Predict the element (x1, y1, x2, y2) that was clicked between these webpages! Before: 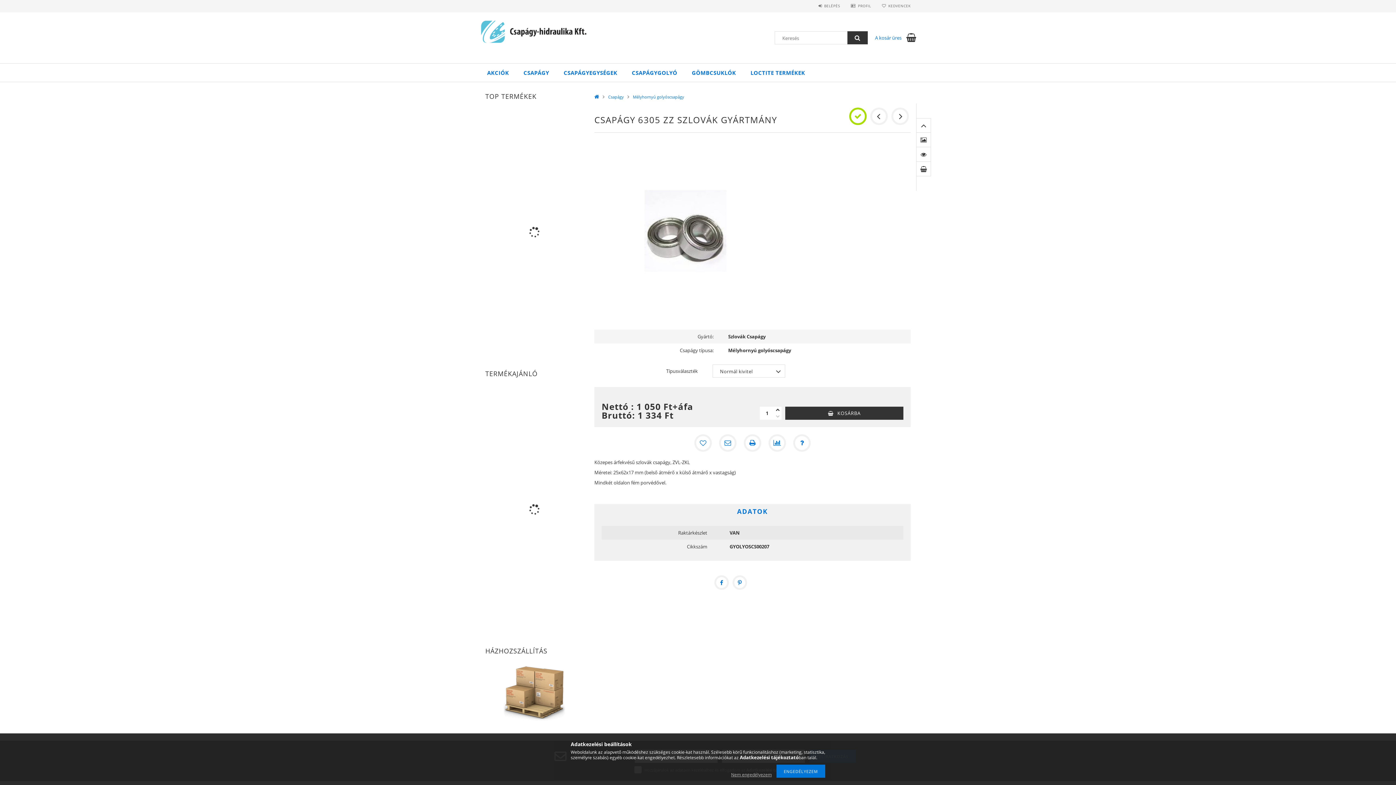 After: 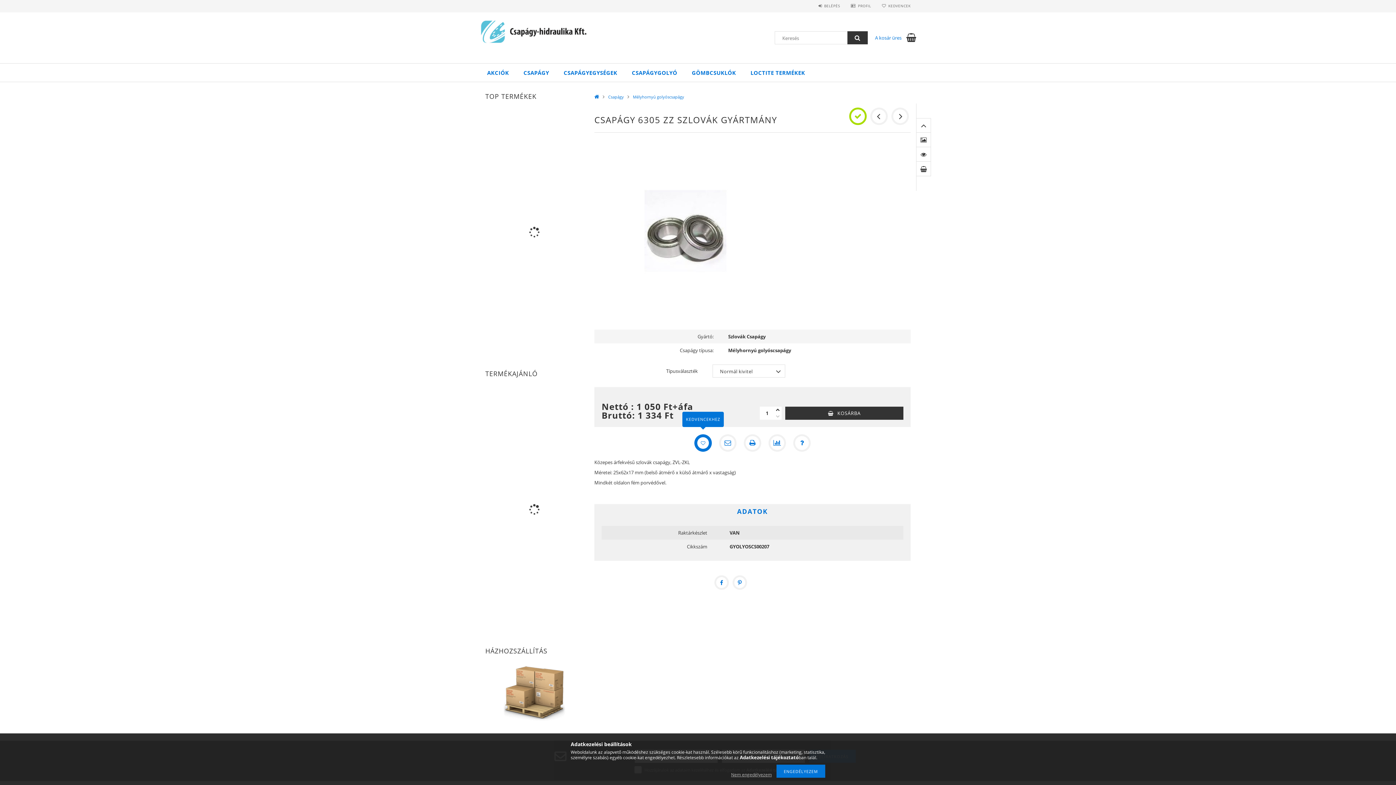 Action: bbox: (694, 434, 712, 452) label: Kedvencekhez